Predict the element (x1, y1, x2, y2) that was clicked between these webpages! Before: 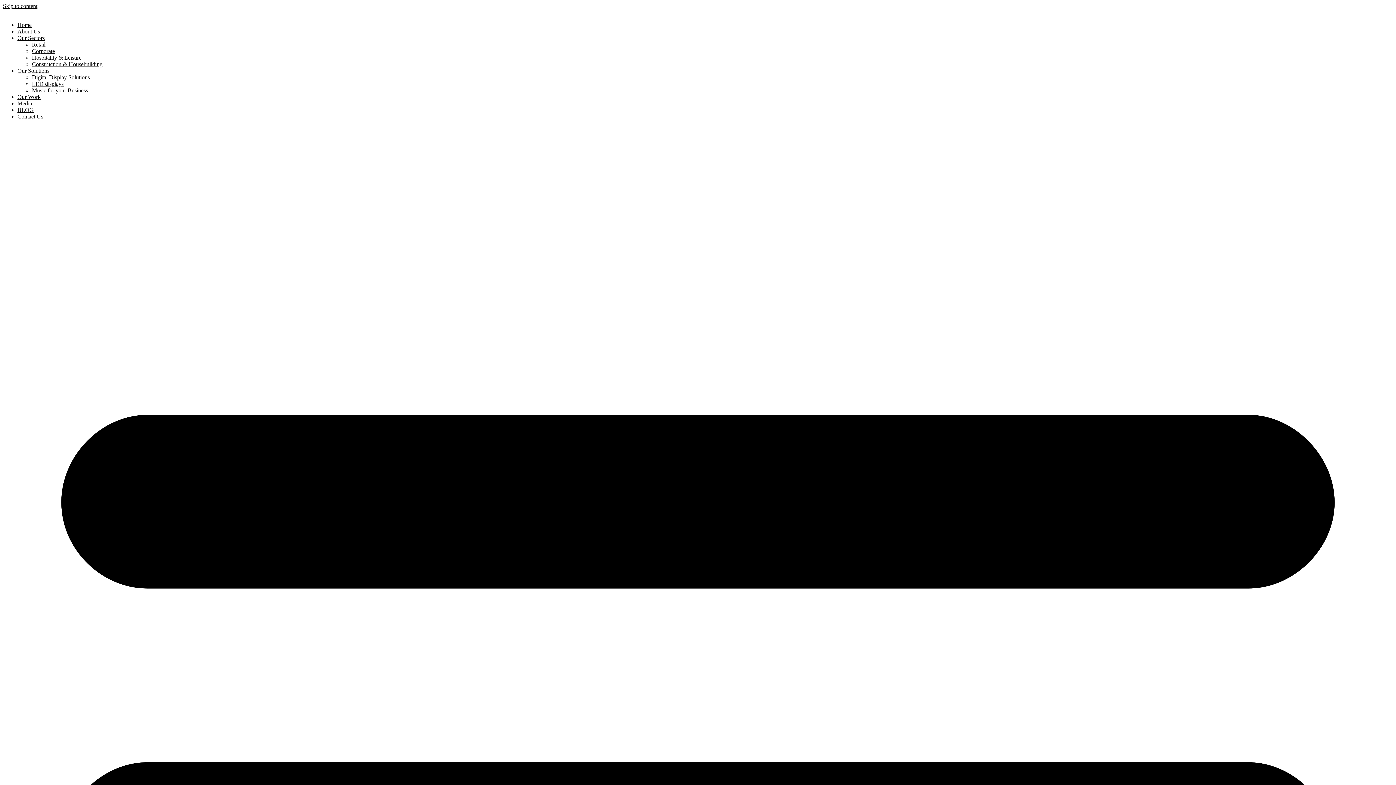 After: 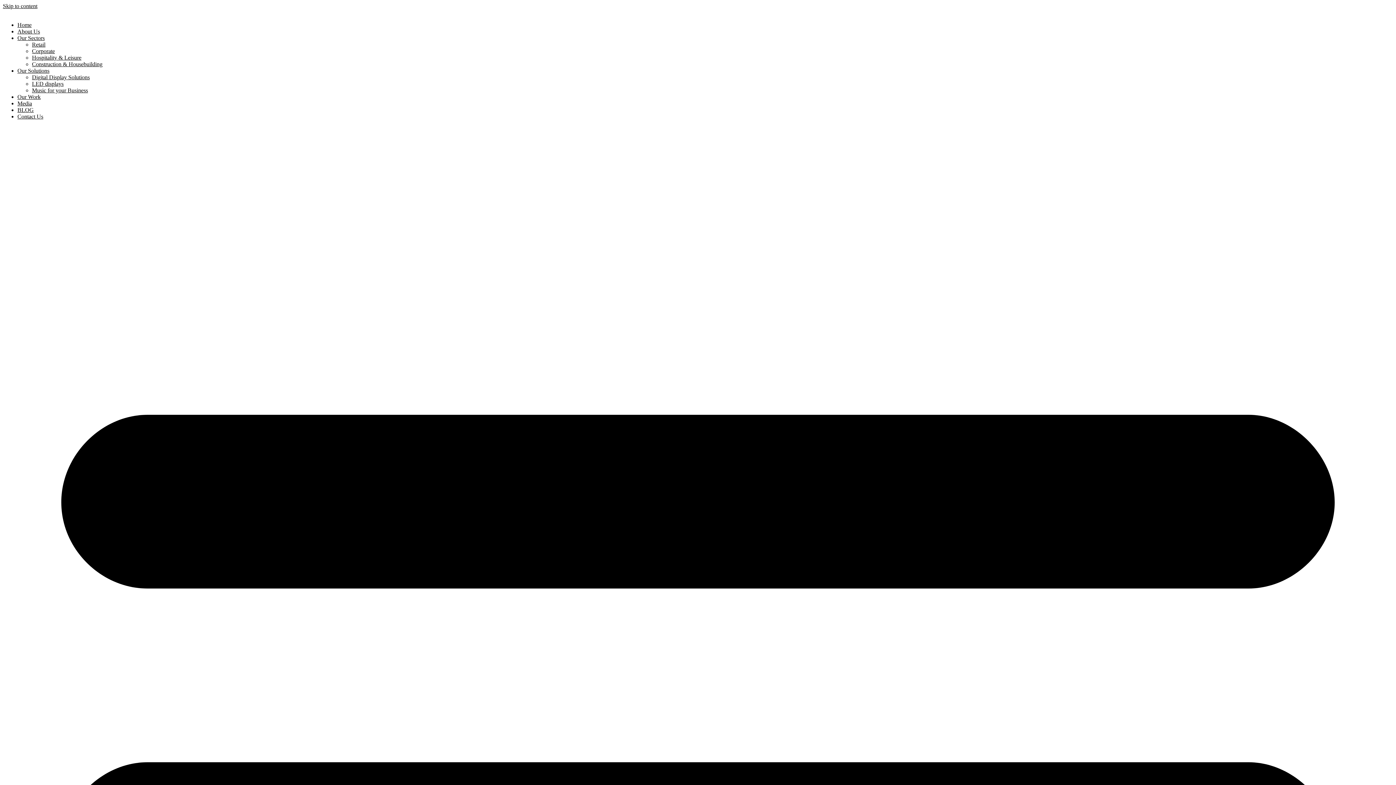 Action: bbox: (2, 2, 37, 9) label: Skip to content